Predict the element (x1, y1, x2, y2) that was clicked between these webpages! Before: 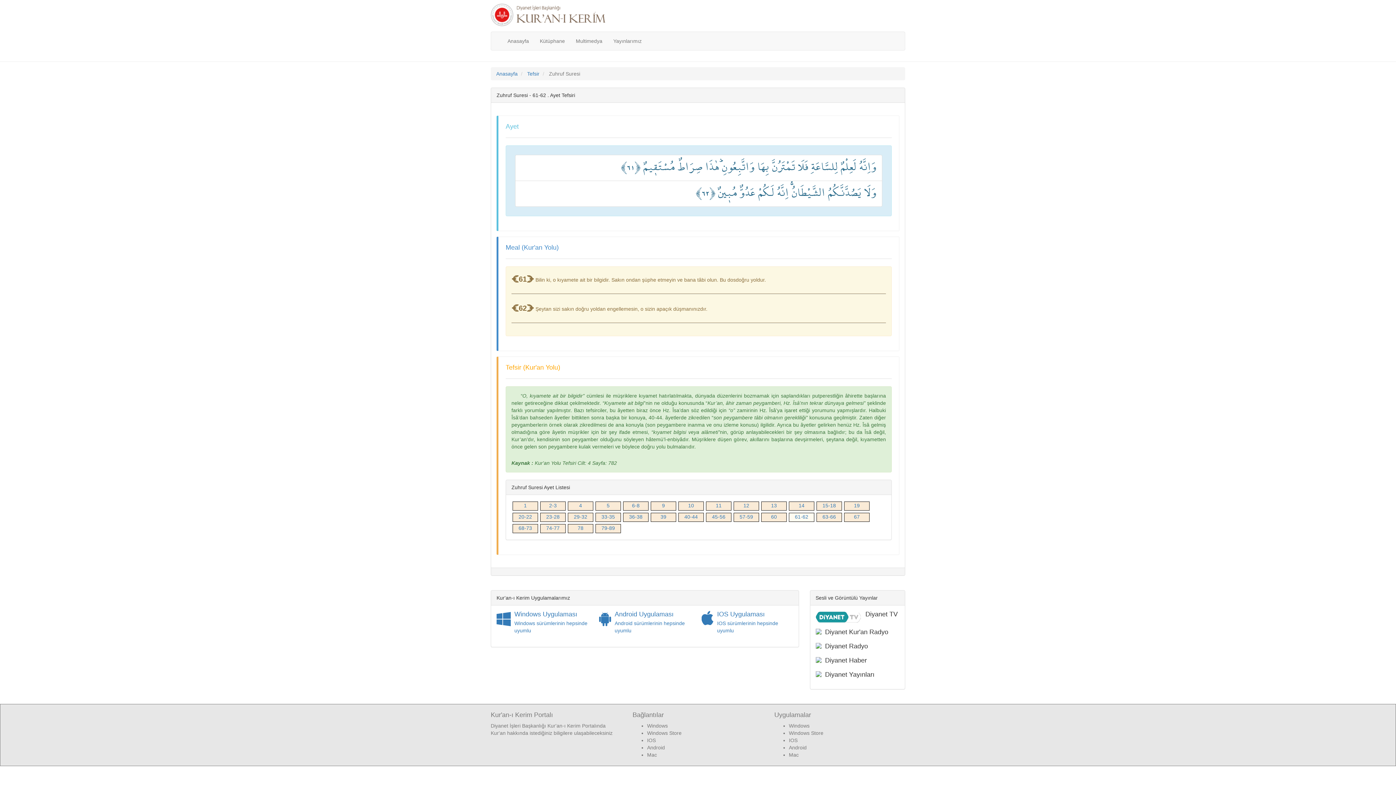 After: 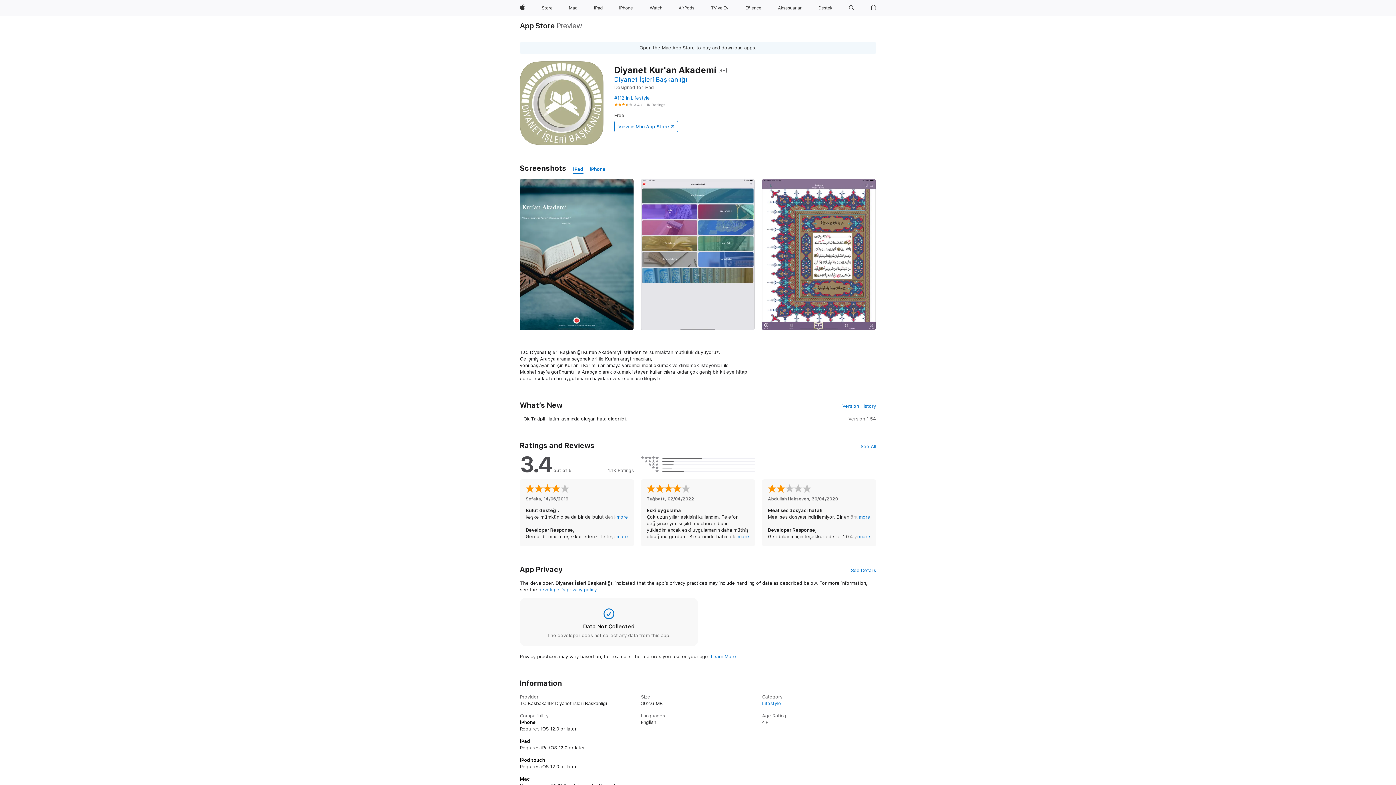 Action: label: 	
IOS Uygulaması
IOS sürümlerinin hepsinde uyumlu bbox: (701, 611, 793, 641)